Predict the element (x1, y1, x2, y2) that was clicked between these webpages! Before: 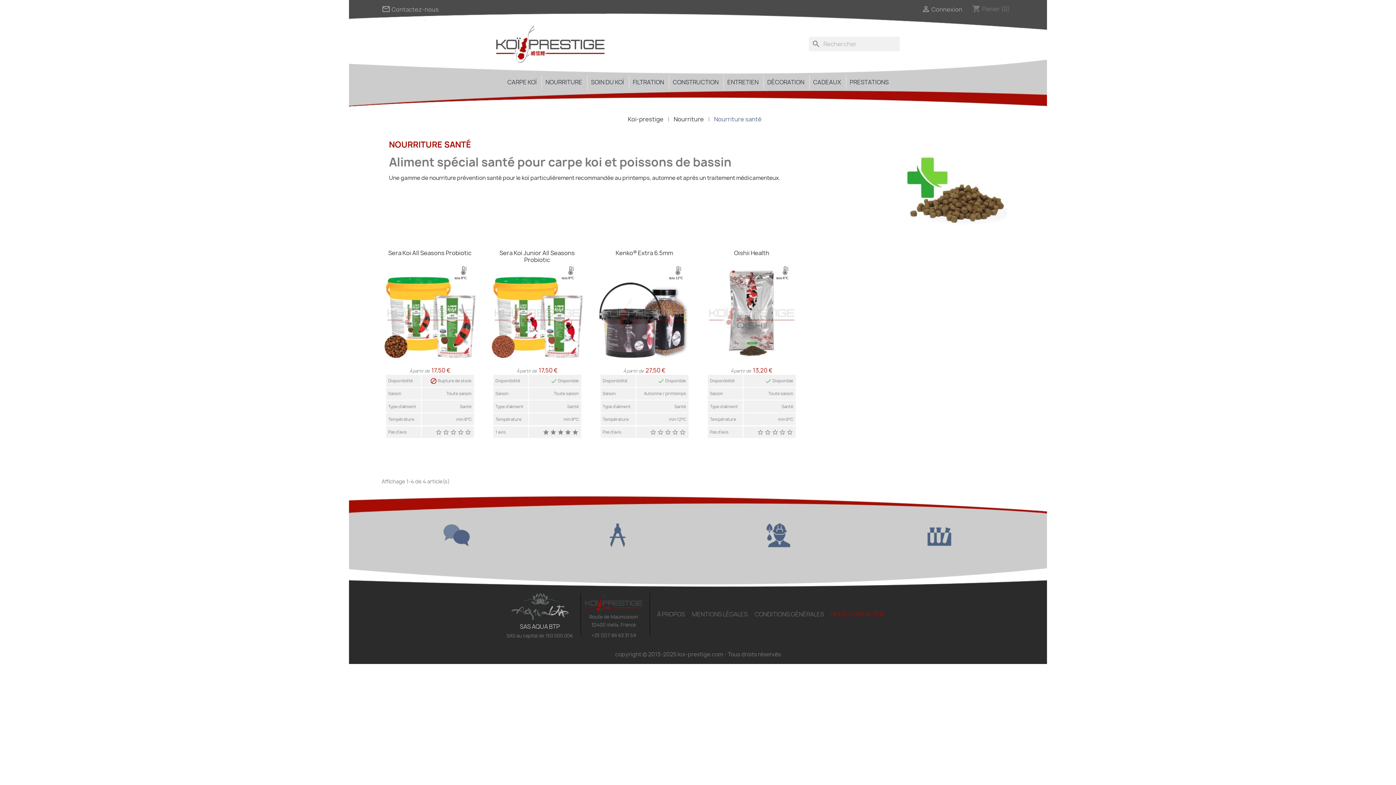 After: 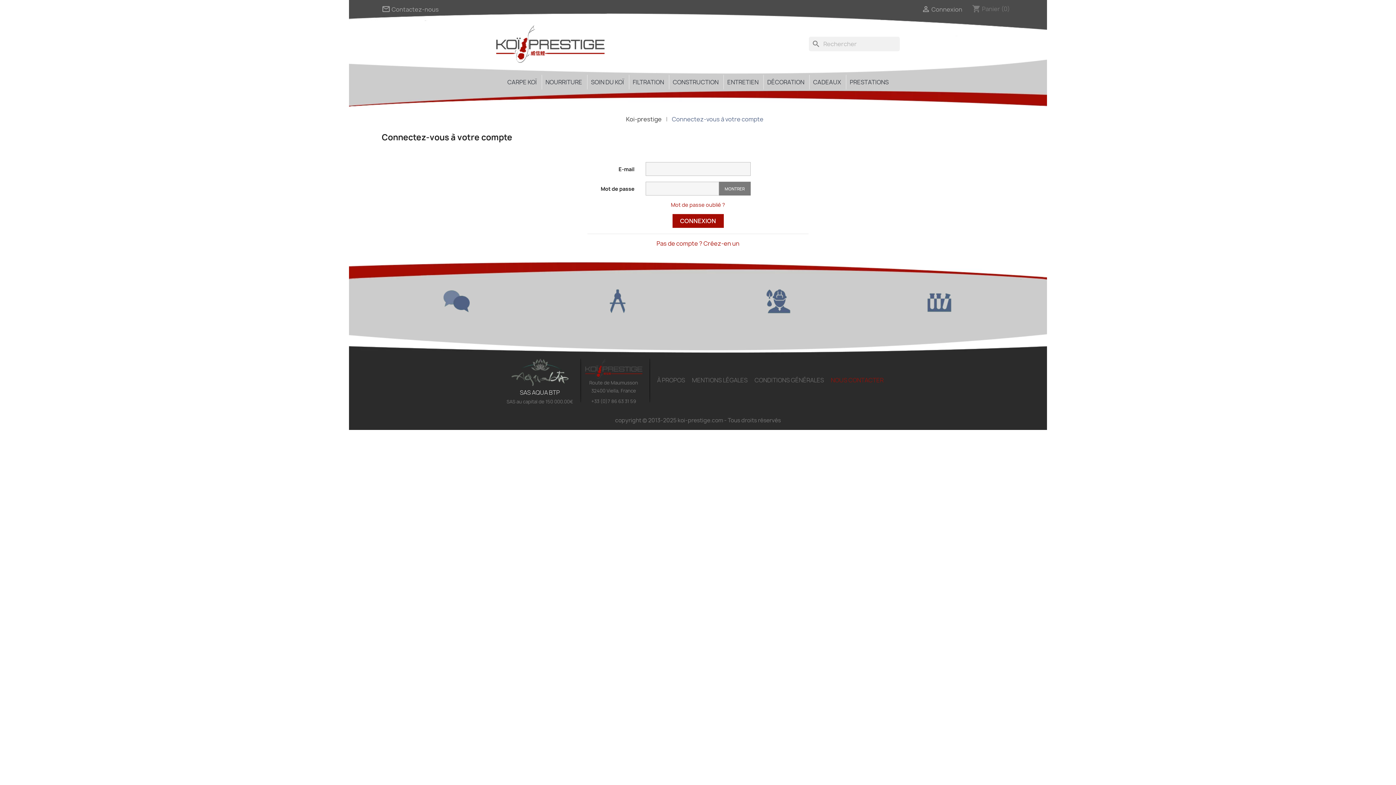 Action: label:  Connexion bbox: (921, 5, 962, 13)